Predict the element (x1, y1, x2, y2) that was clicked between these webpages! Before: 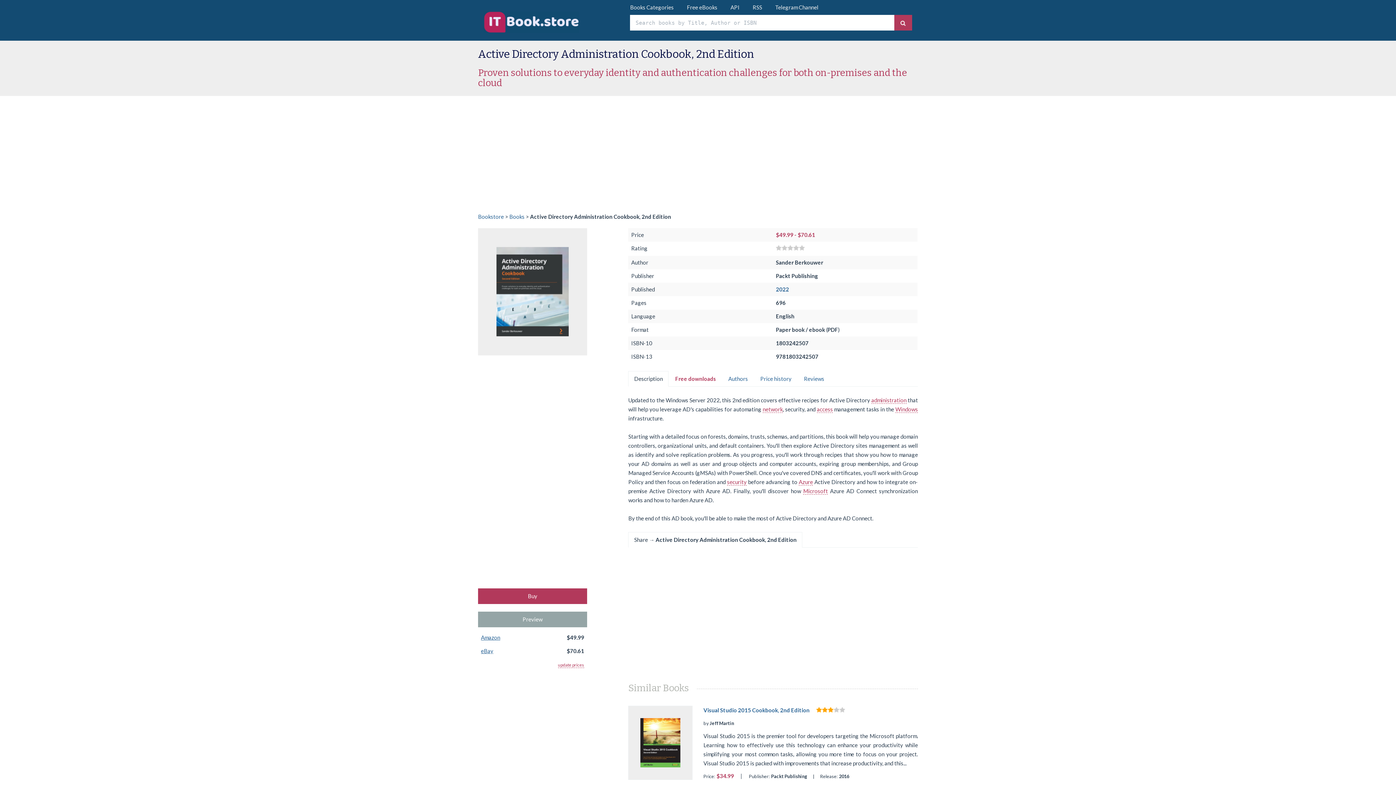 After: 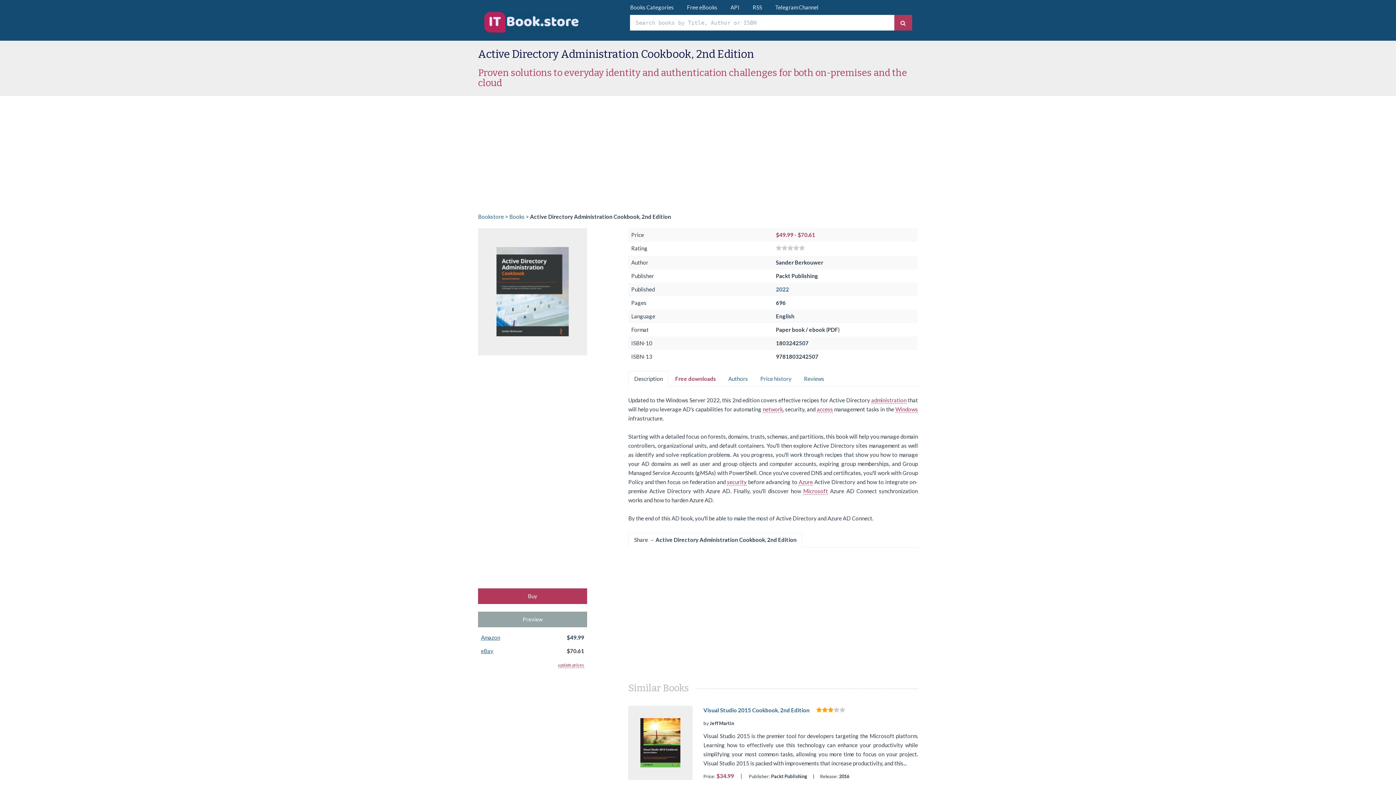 Action: bbox: (628, 532, 802, 547) label: Share → Active Directory Administration Cookbook, 2nd Edition